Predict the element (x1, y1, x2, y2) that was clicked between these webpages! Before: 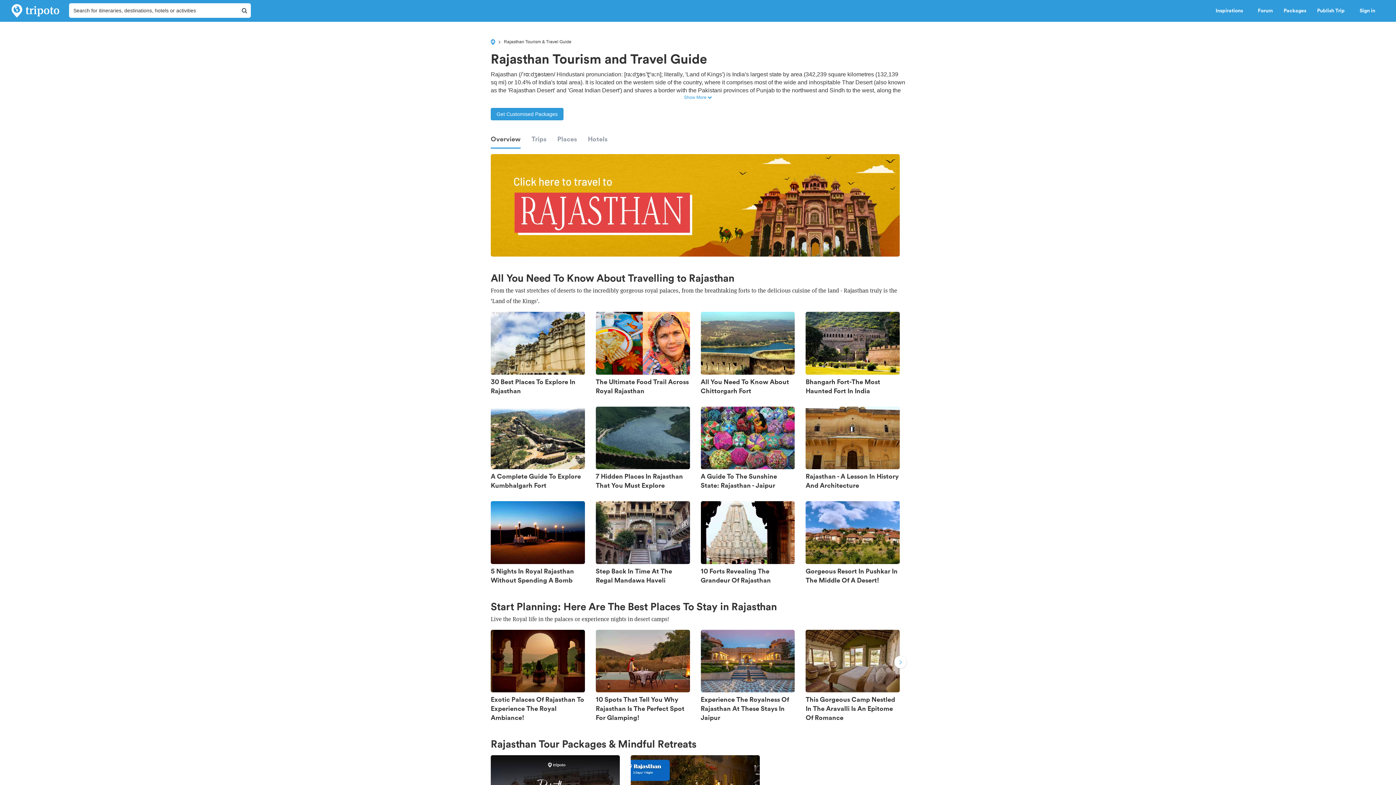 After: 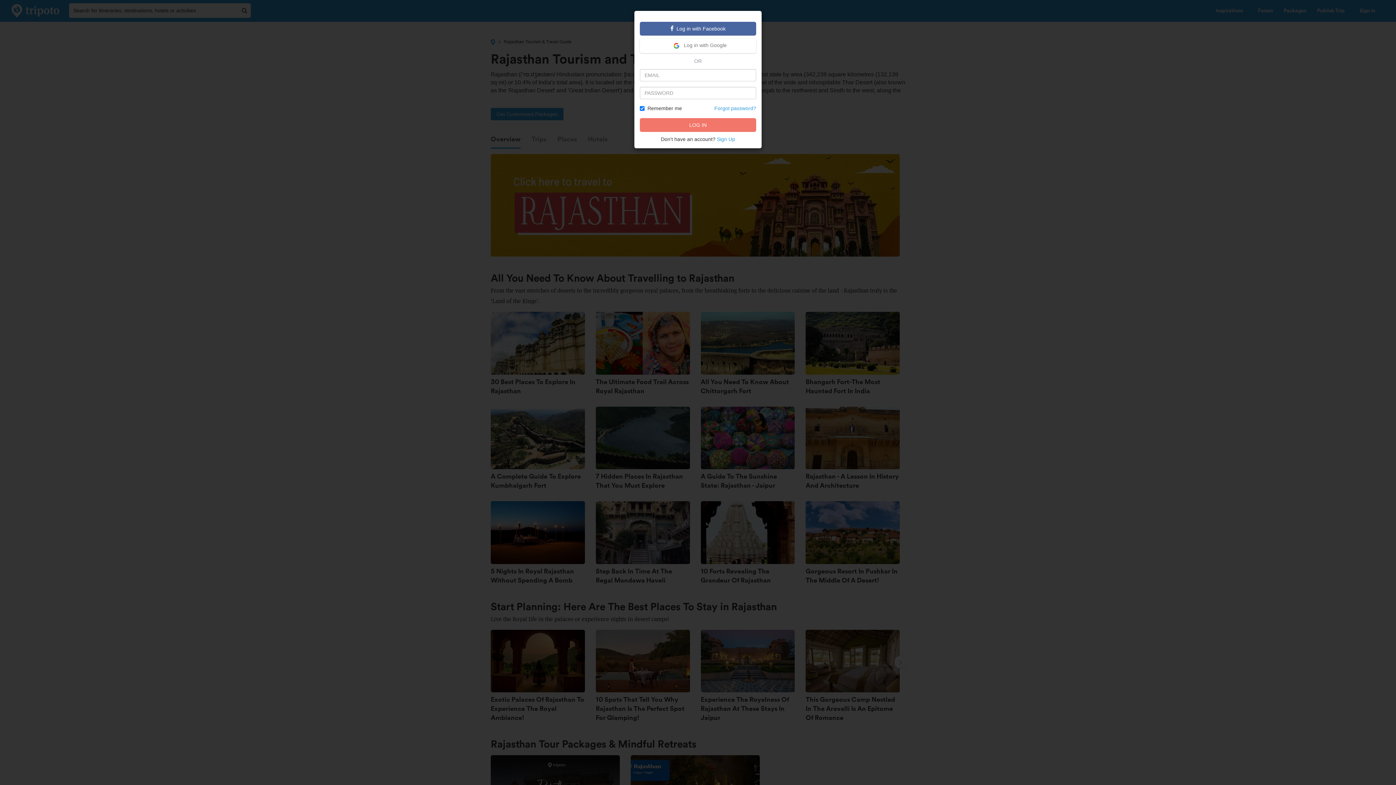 Action: bbox: (1354, 0, 1390, 21) label: Sign in